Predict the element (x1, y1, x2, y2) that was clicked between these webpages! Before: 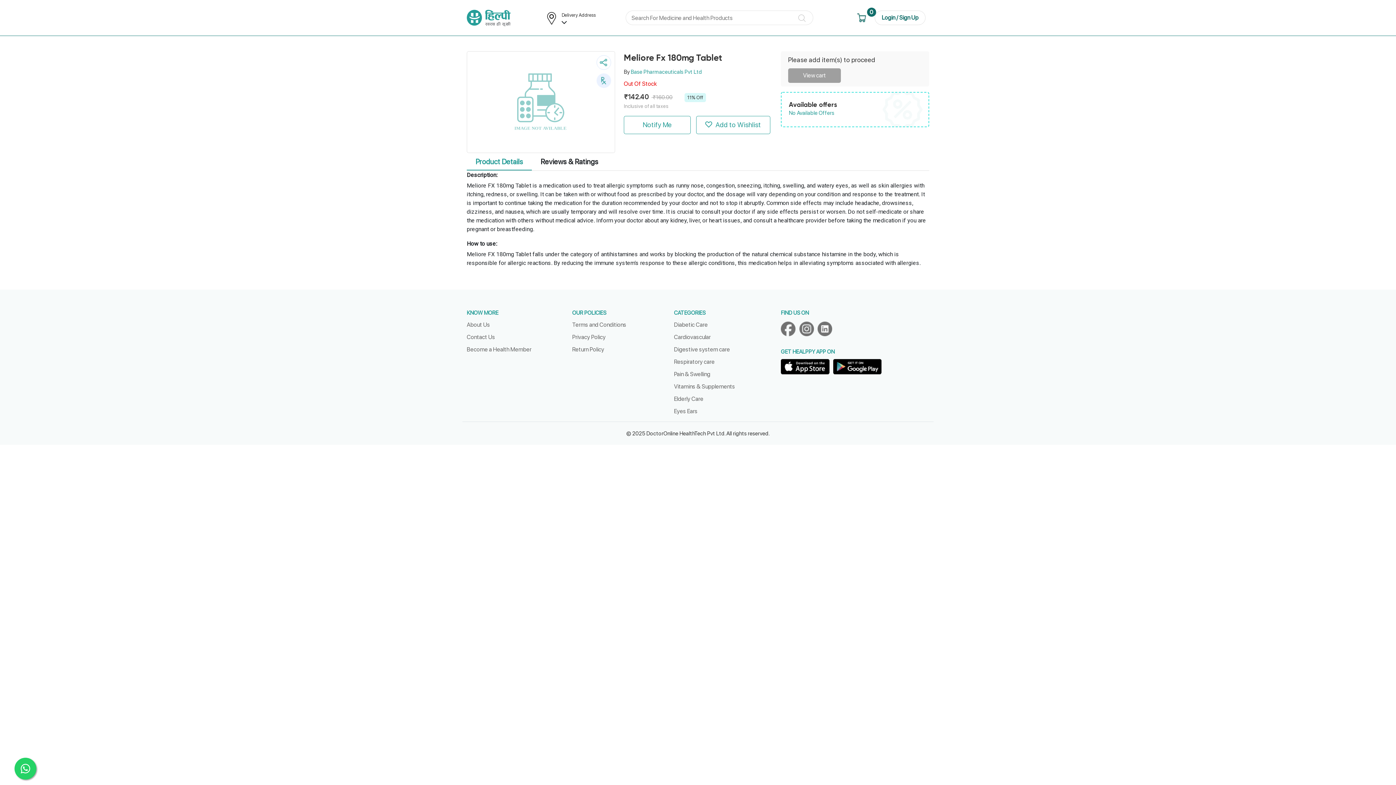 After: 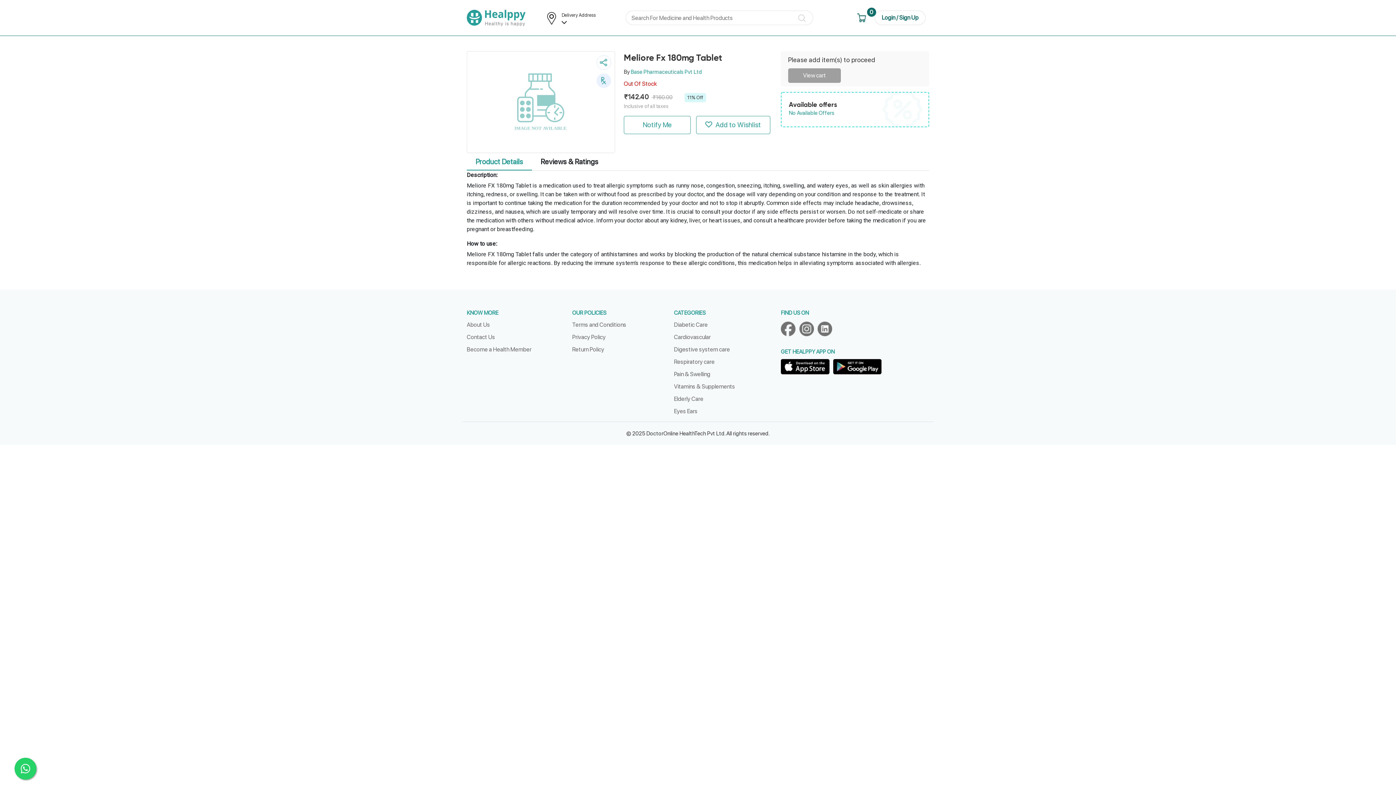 Action: bbox: (799, 324, 817, 331)